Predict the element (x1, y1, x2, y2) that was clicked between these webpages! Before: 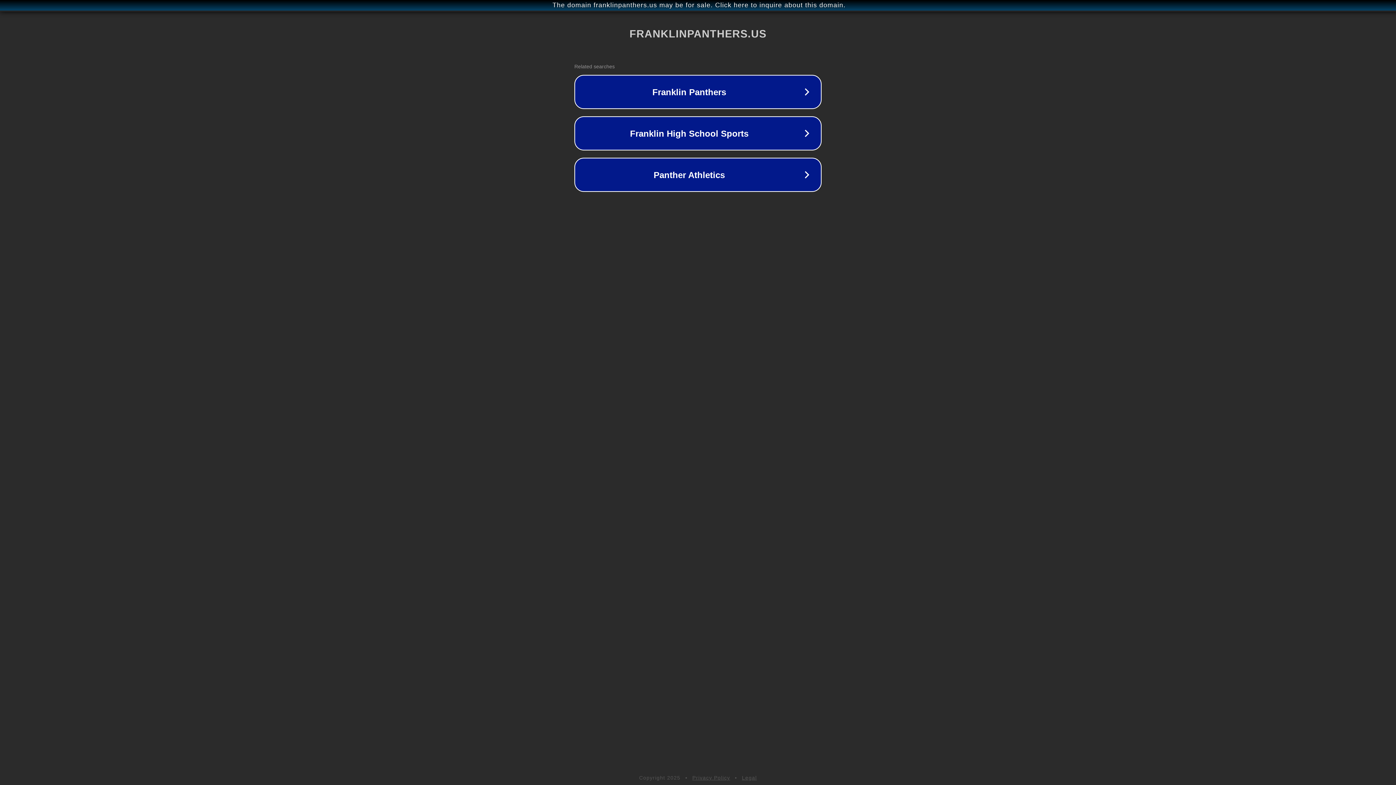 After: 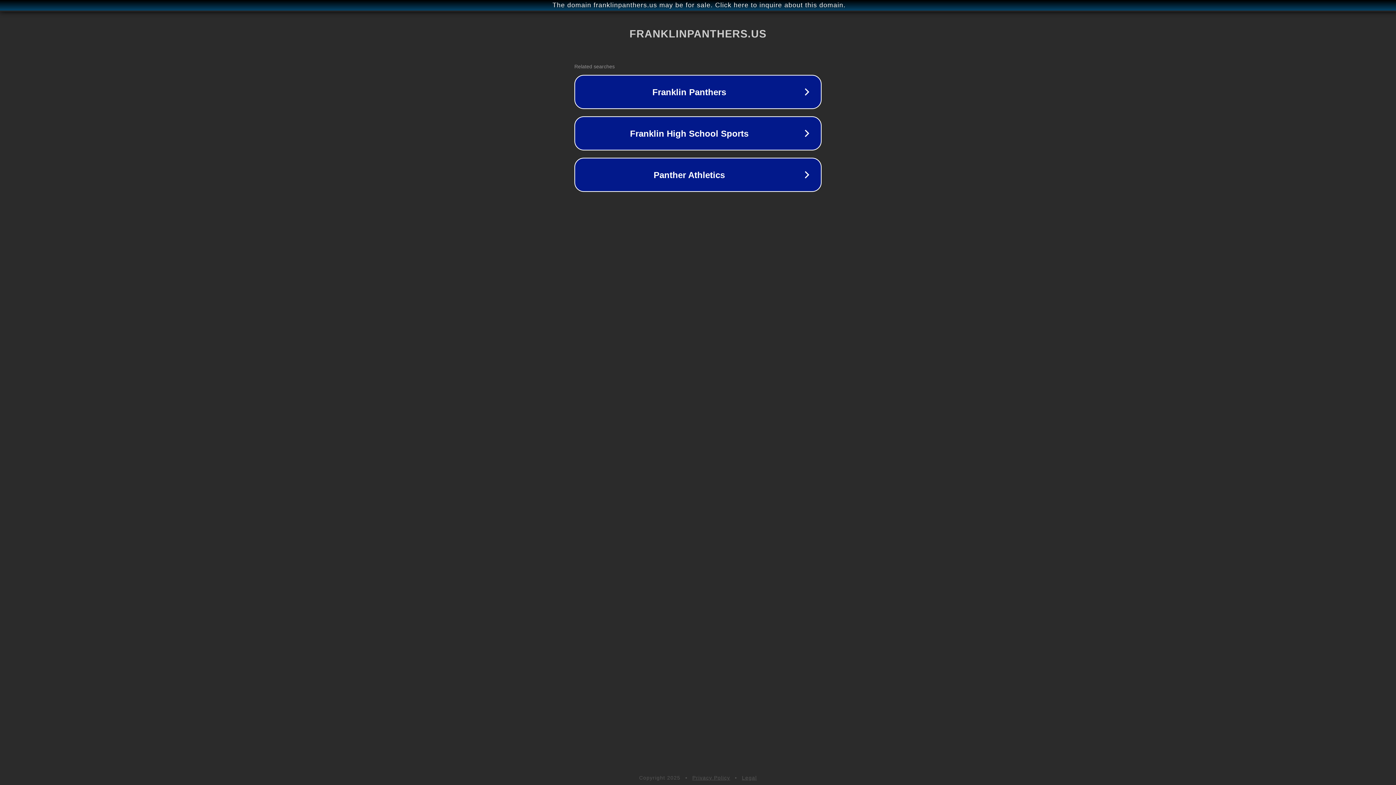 Action: bbox: (692, 775, 730, 781) label: Privacy Policy